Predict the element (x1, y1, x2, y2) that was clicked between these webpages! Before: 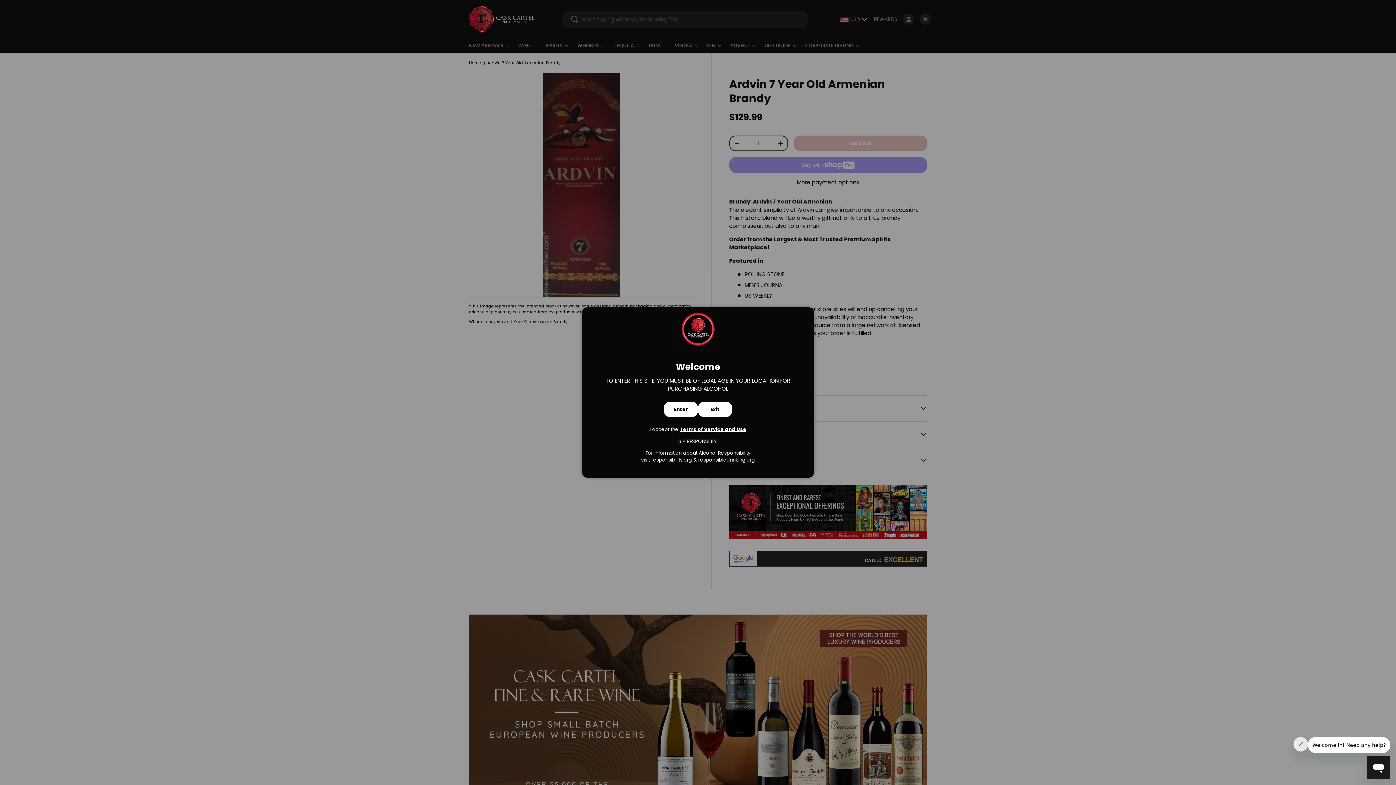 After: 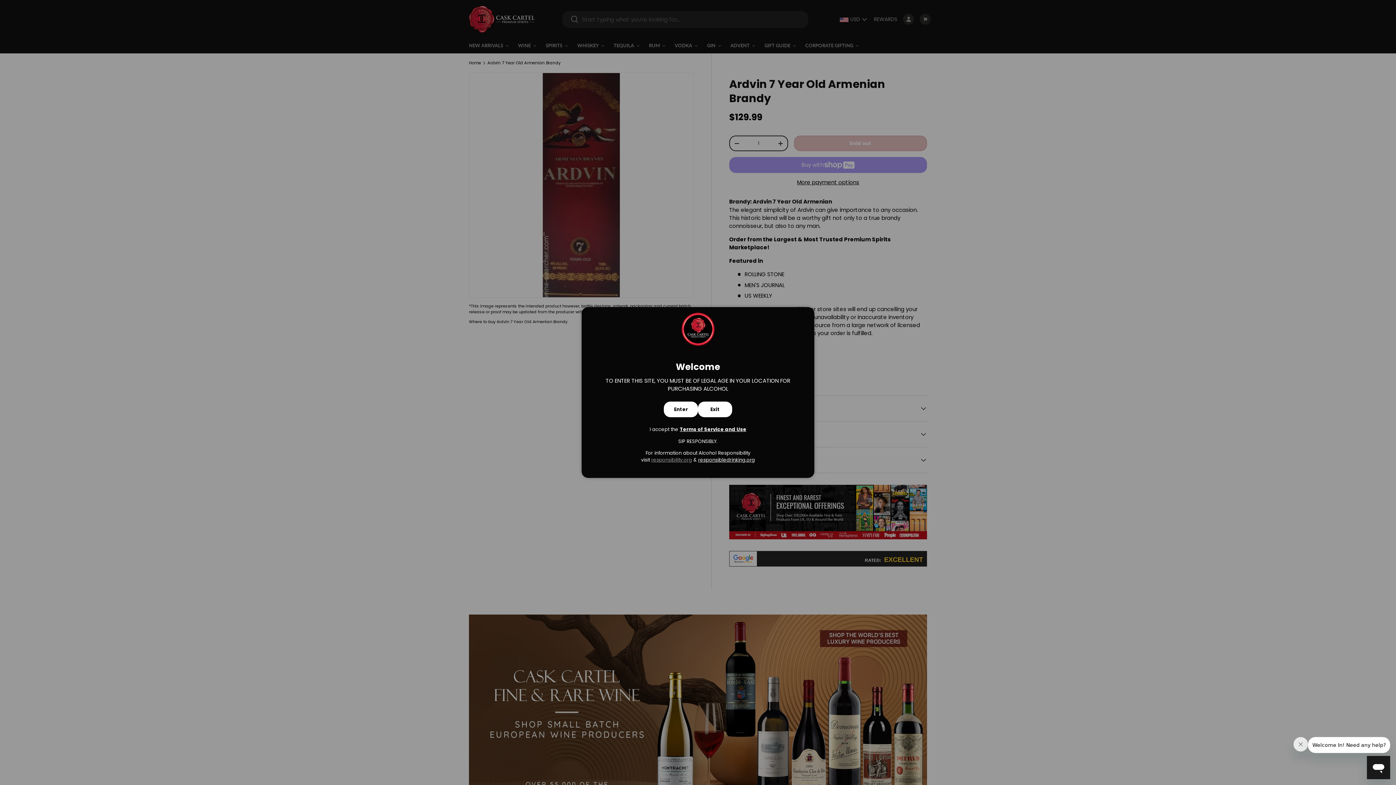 Action: bbox: (651, 456, 692, 463) label: responsibility.org